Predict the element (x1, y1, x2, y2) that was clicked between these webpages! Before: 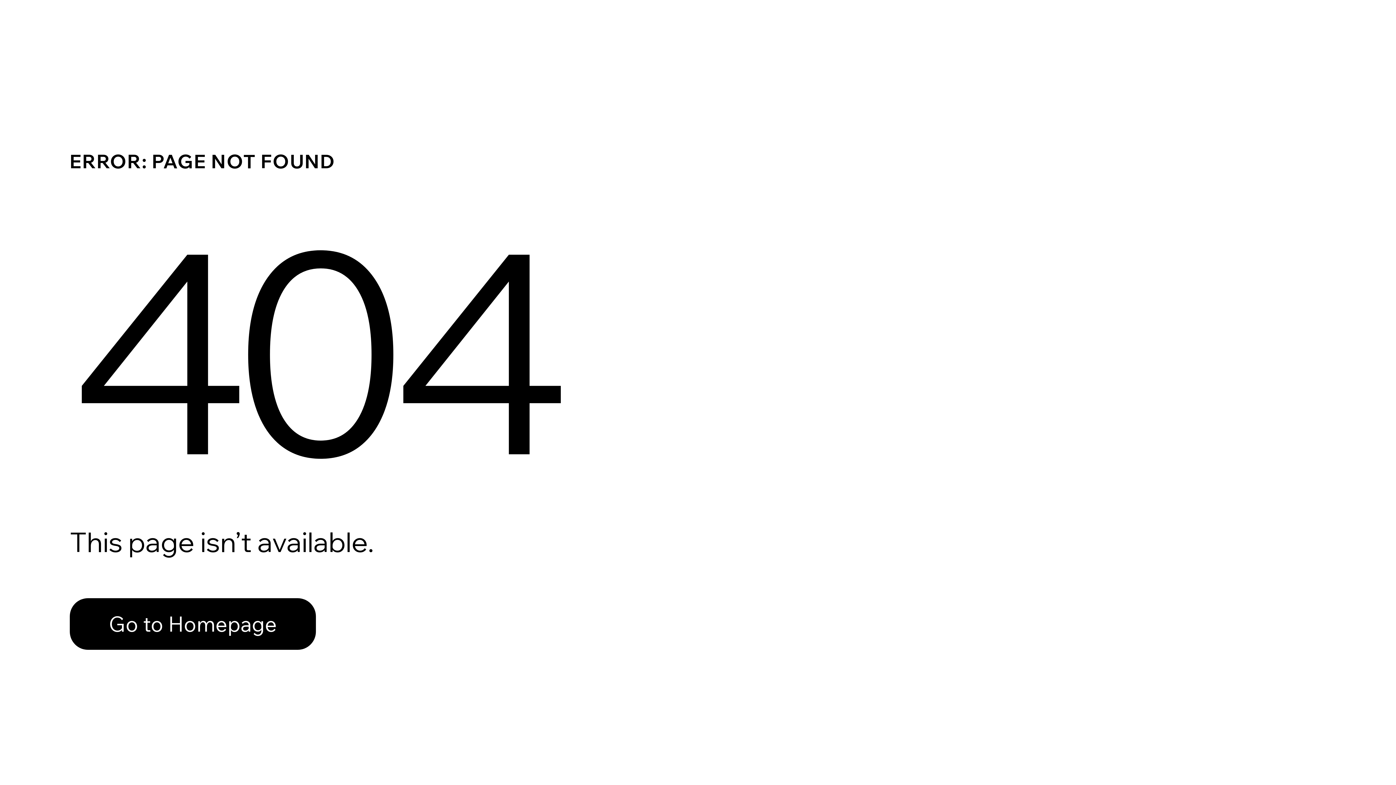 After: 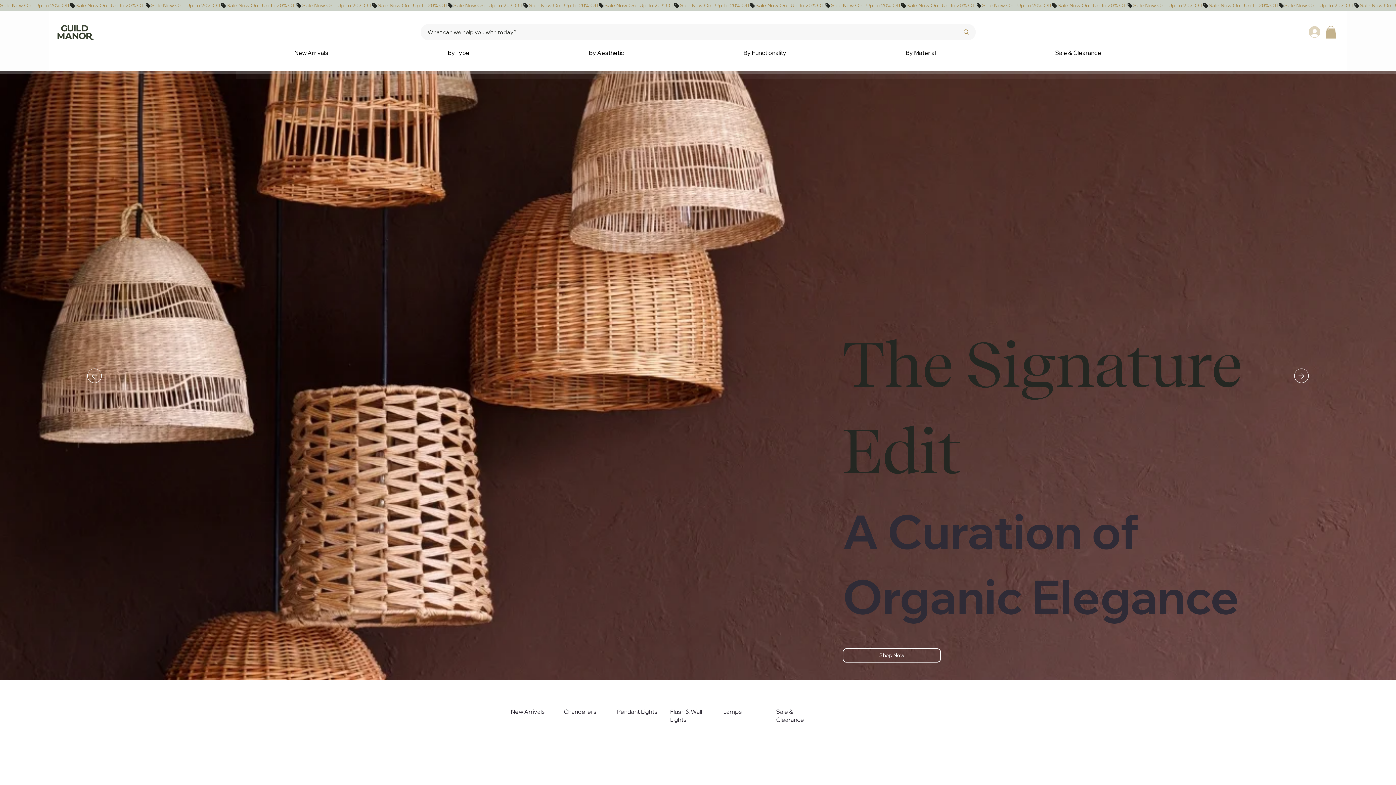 Action: label: Go to Homepage bbox: (69, 598, 316, 650)